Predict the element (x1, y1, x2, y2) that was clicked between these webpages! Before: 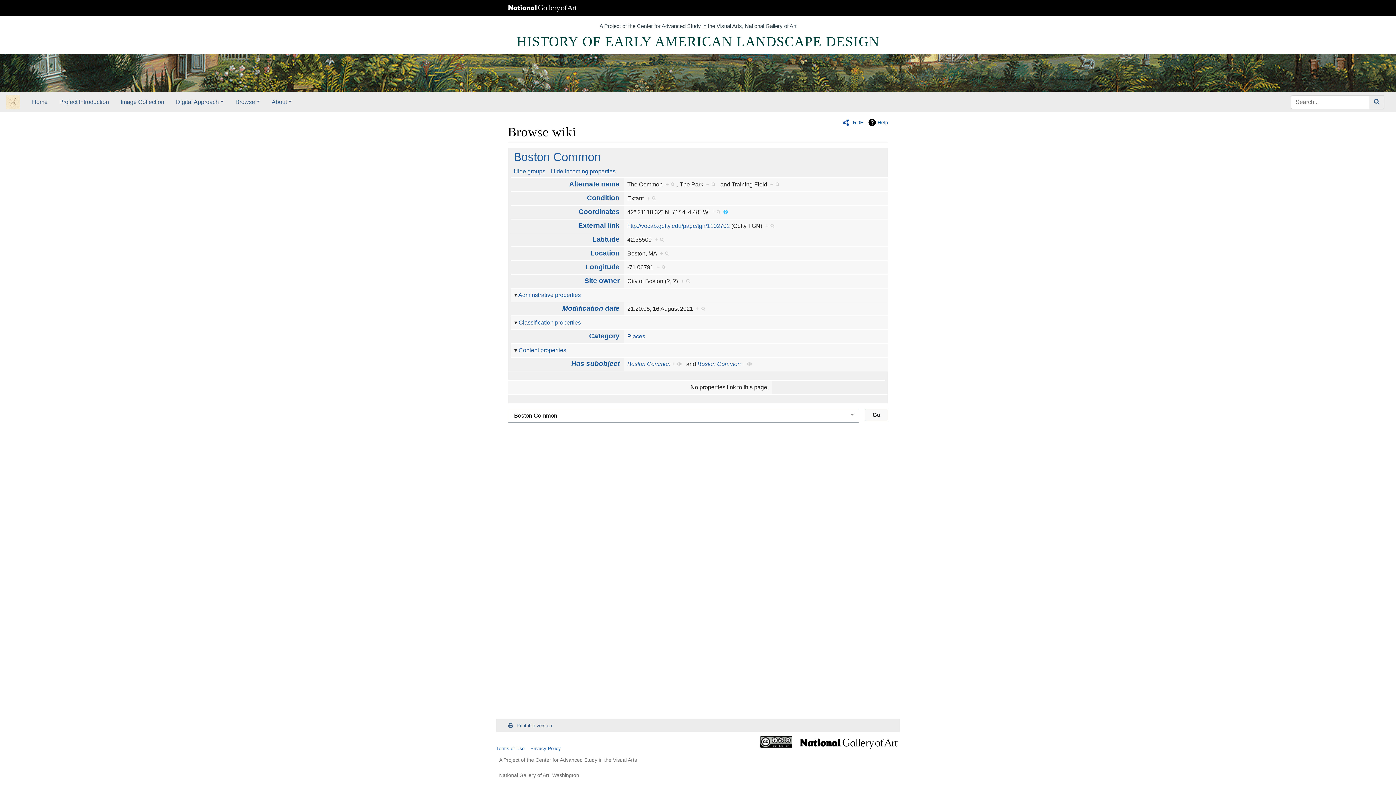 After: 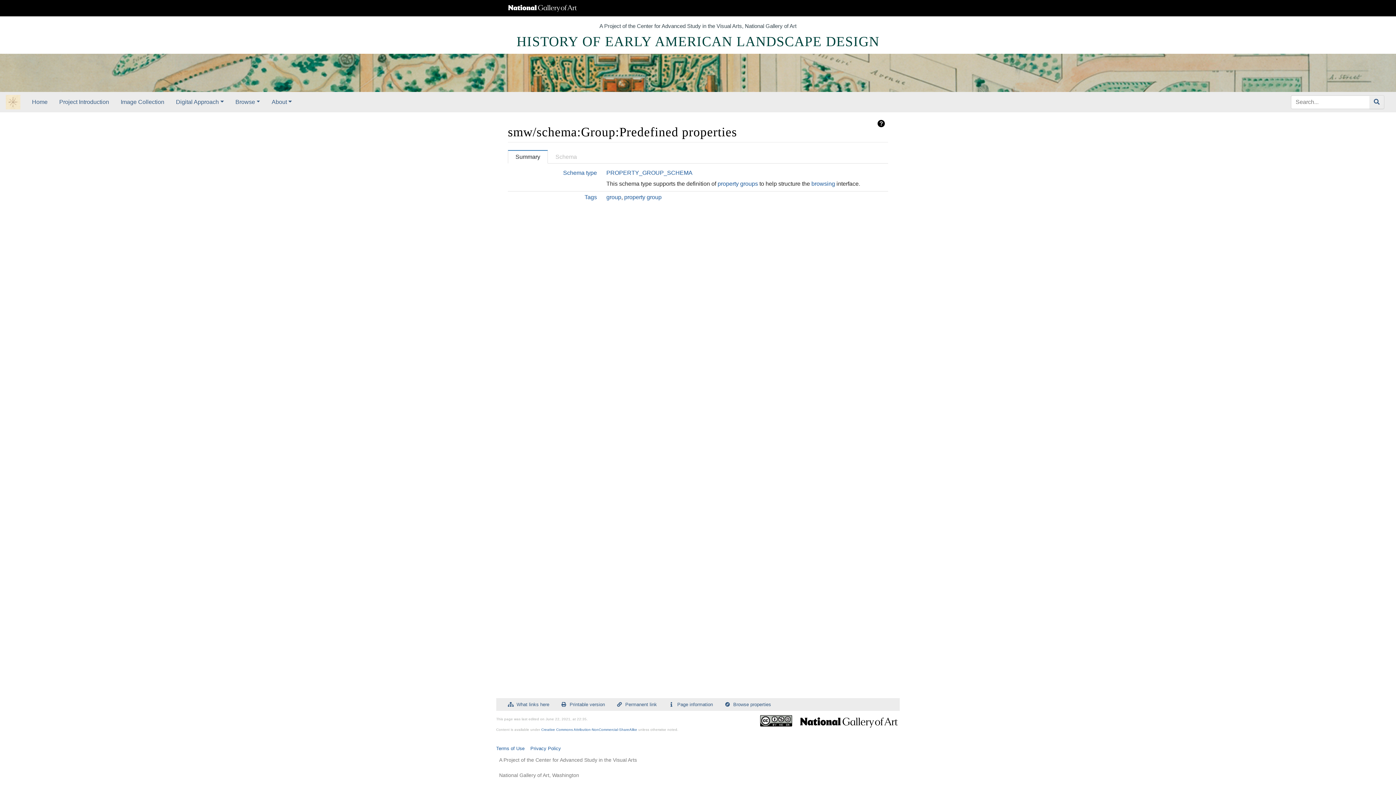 Action: bbox: (518, 319, 580, 325) label: Classification properties